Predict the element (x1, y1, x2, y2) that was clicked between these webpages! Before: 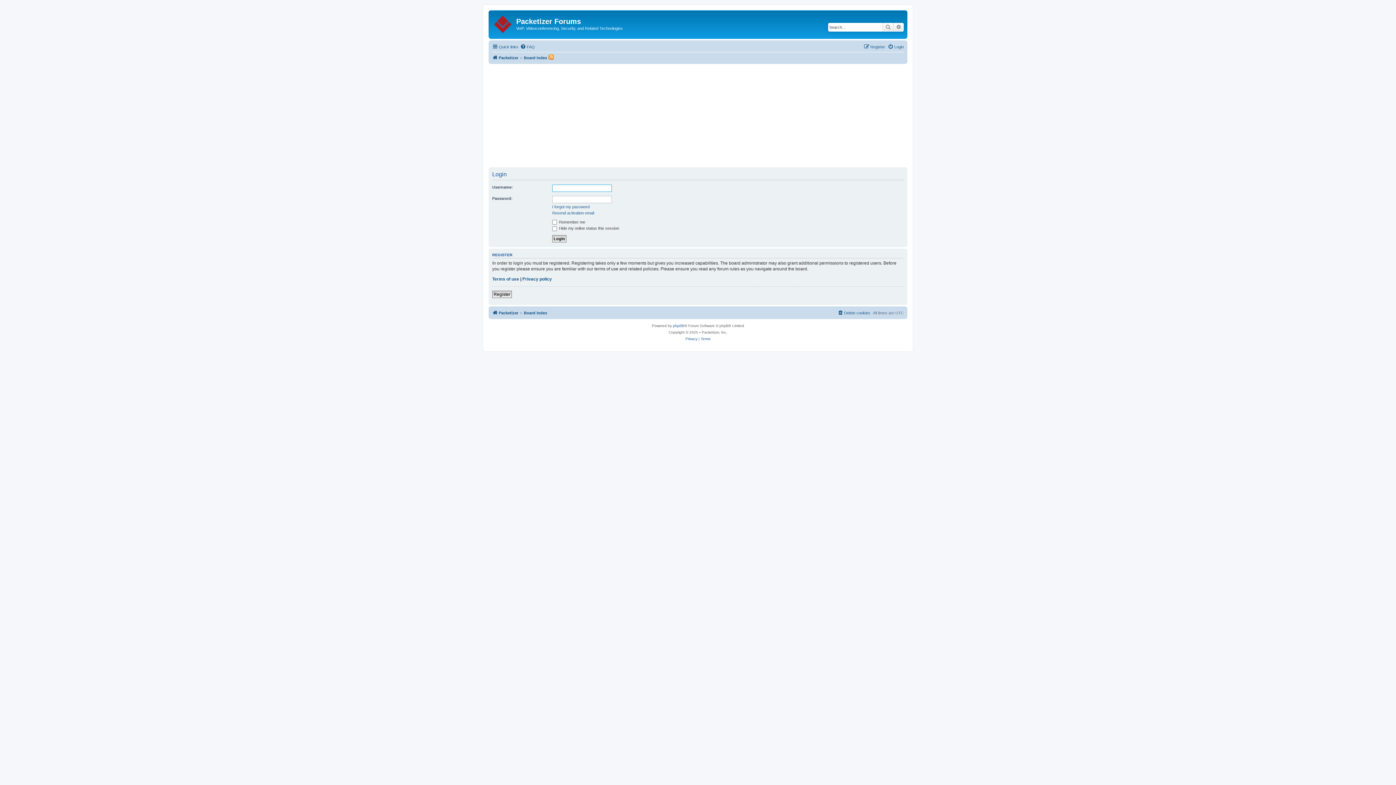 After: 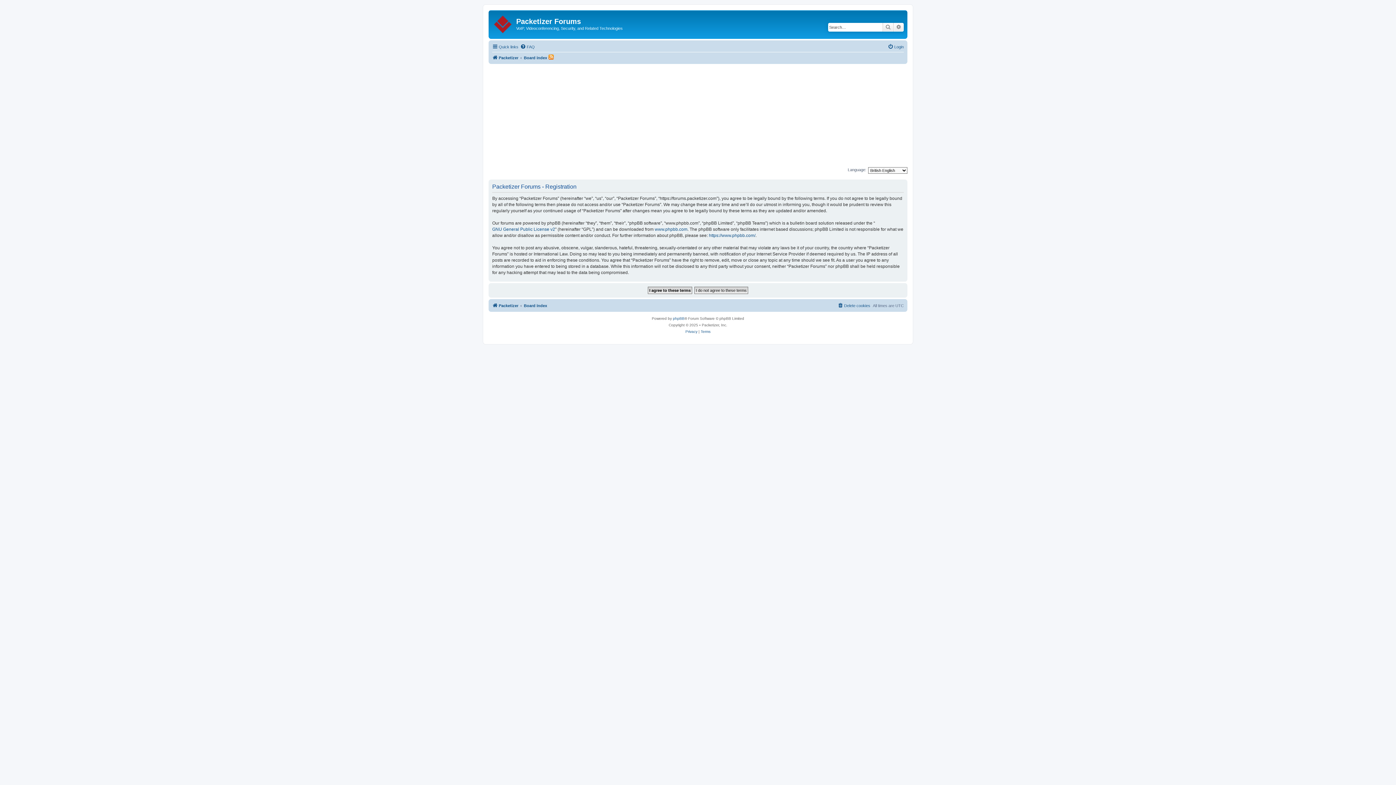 Action: label: Register bbox: (492, 290, 512, 298)